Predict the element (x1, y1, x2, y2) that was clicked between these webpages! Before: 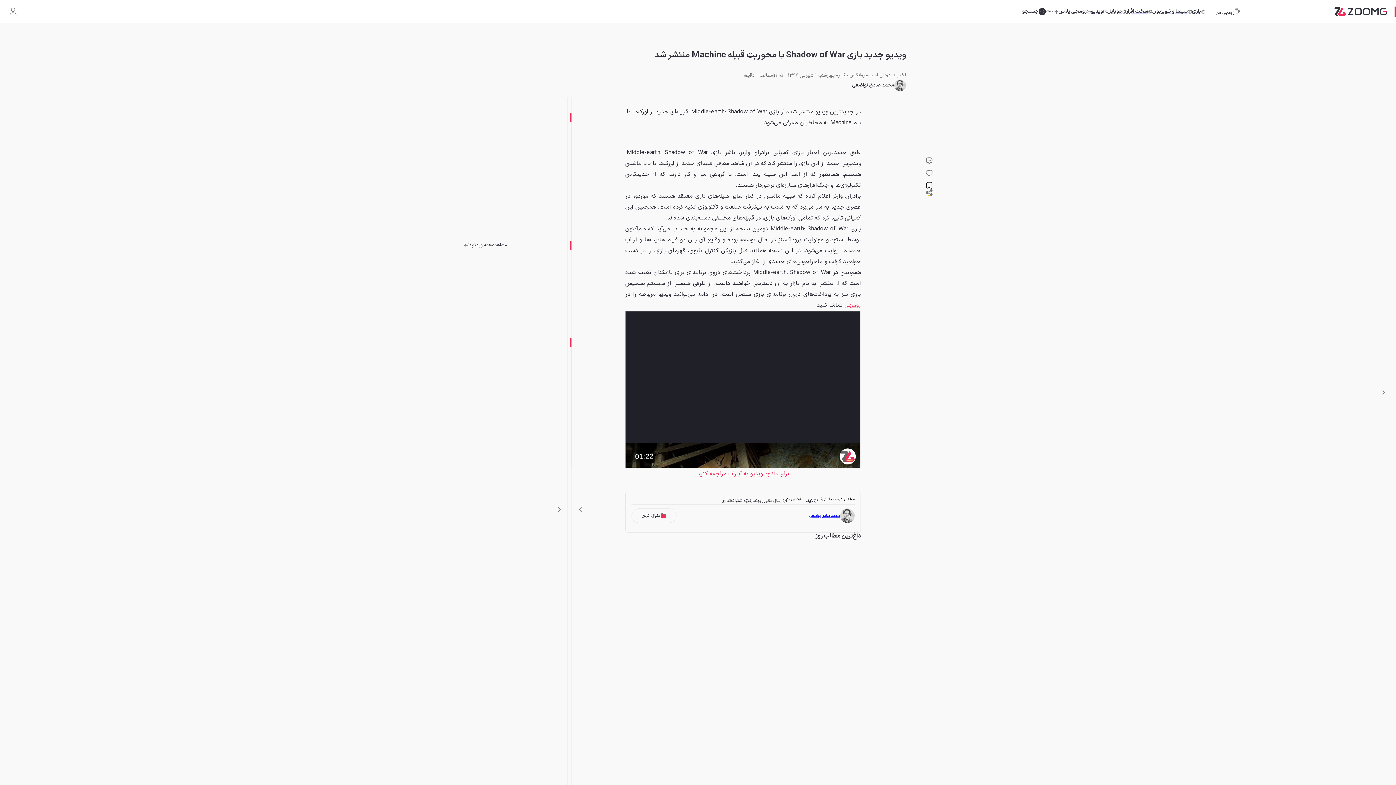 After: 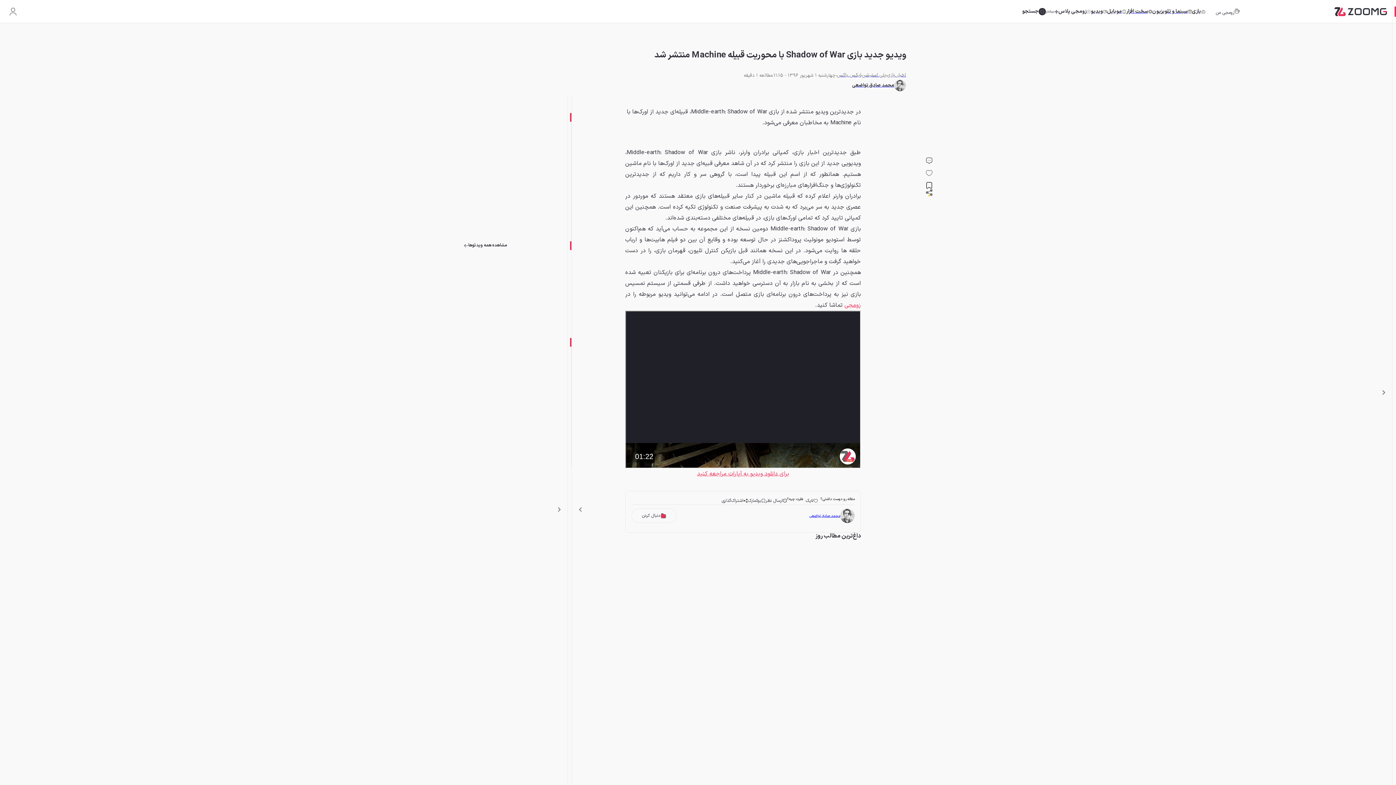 Action: bbox: (697, 469, 789, 478) label: برای دانلود ویدیو به آپارات مراجعه کنید